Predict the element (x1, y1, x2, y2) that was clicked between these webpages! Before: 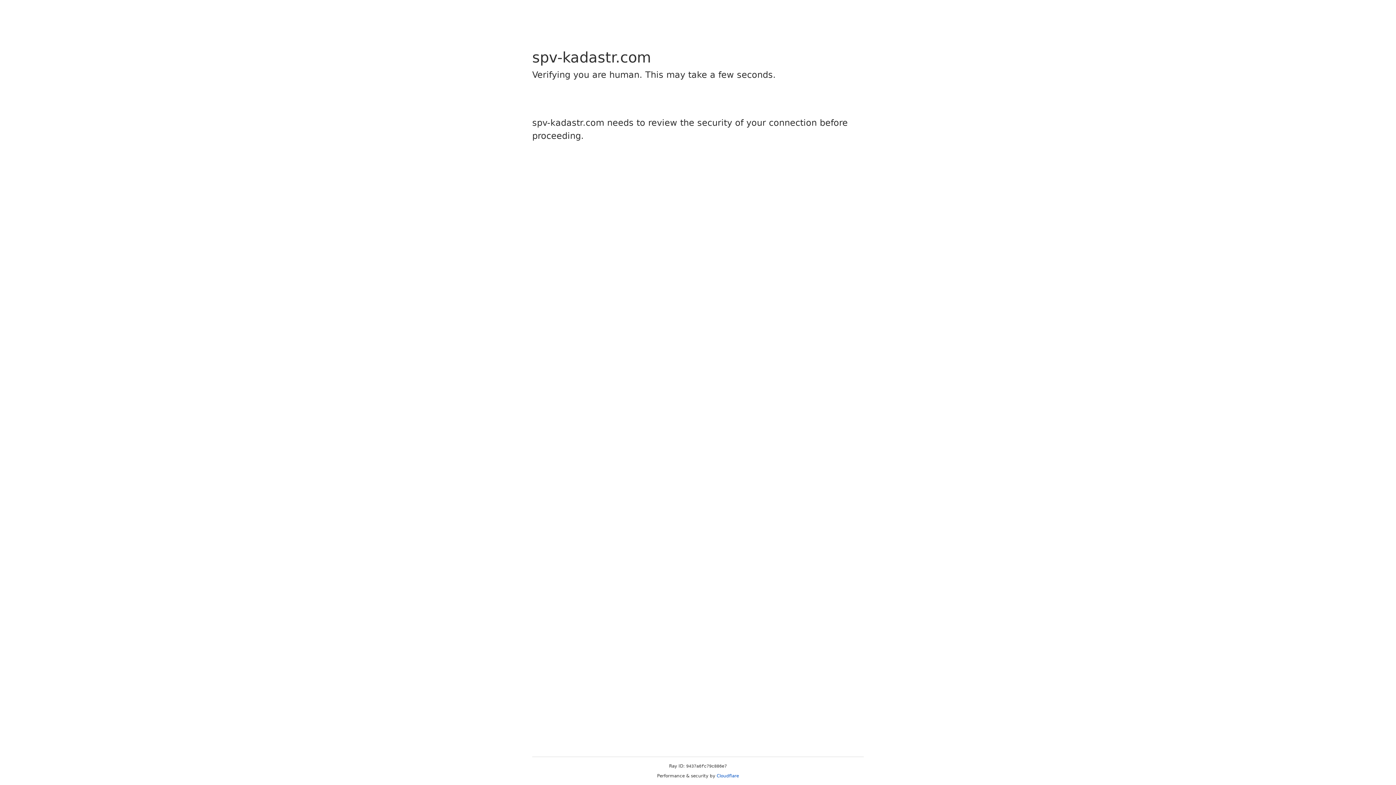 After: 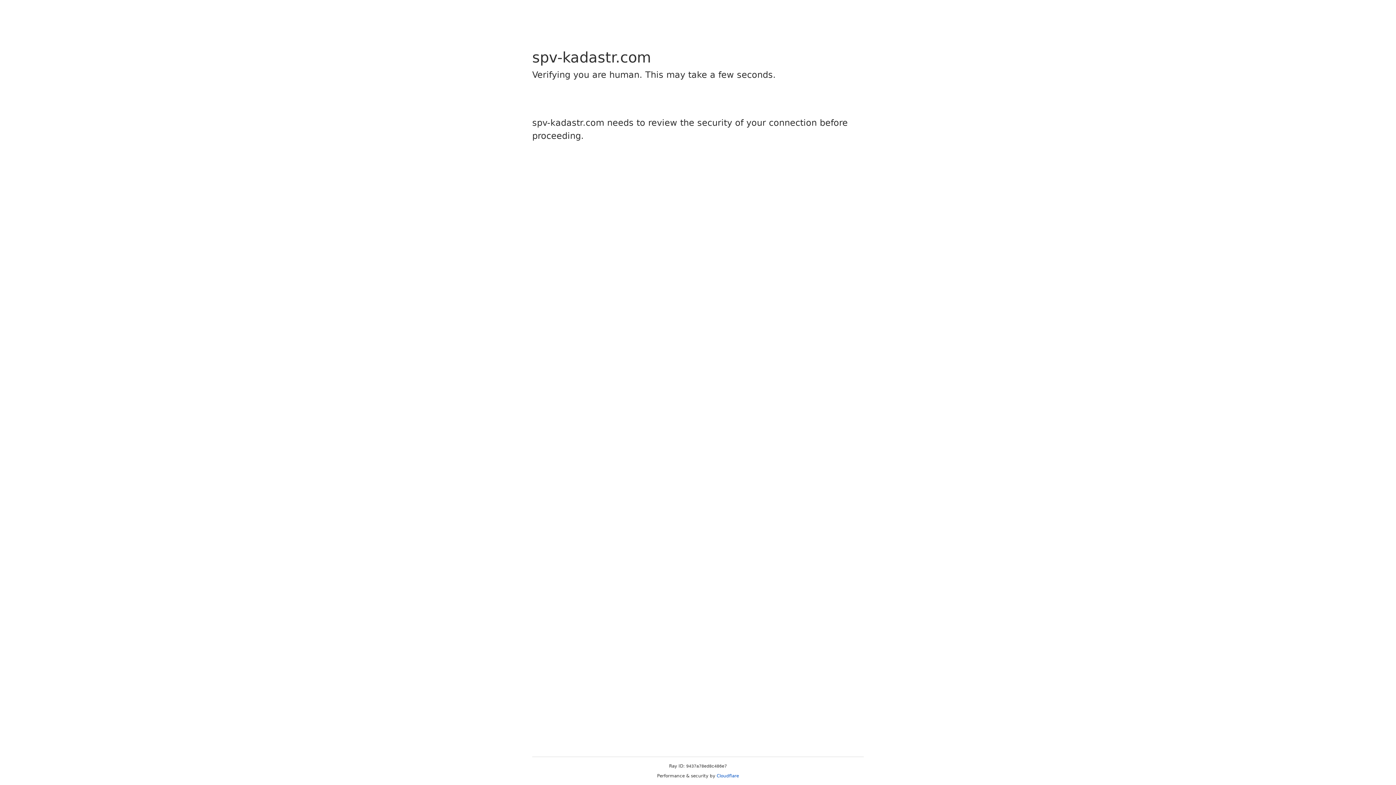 Action: bbox: (716, 773, 739, 778) label: Cloudflare